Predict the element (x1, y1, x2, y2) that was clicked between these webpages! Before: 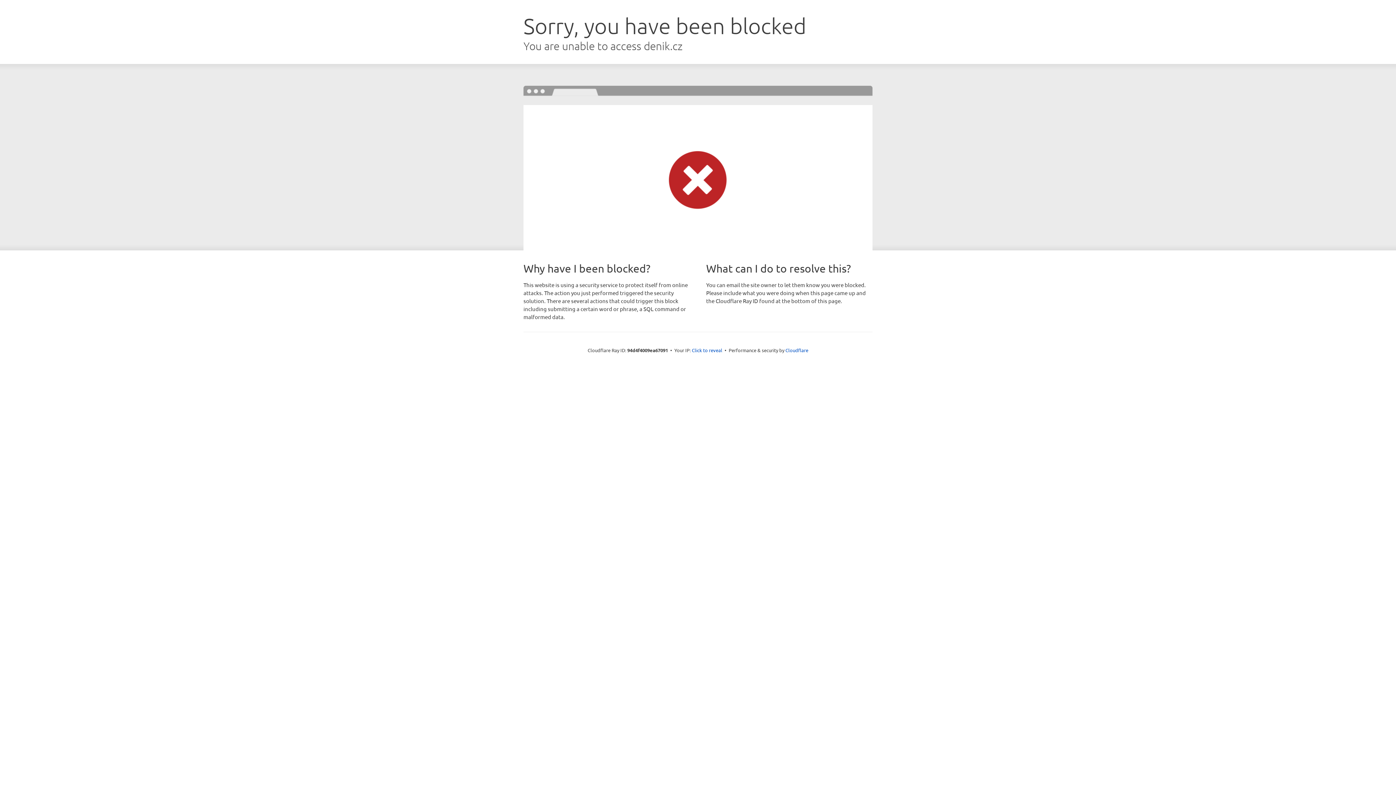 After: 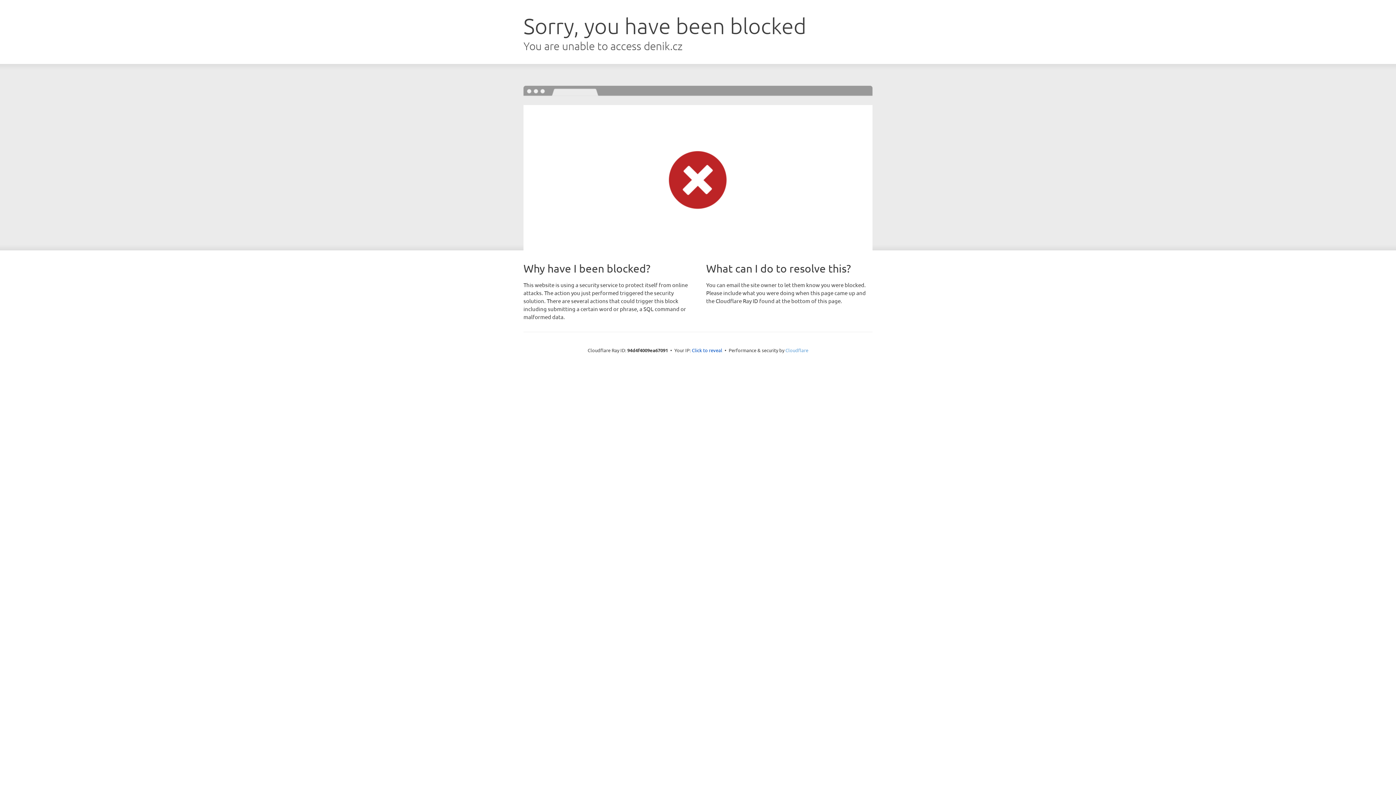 Action: bbox: (785, 347, 808, 353) label: Cloudflare